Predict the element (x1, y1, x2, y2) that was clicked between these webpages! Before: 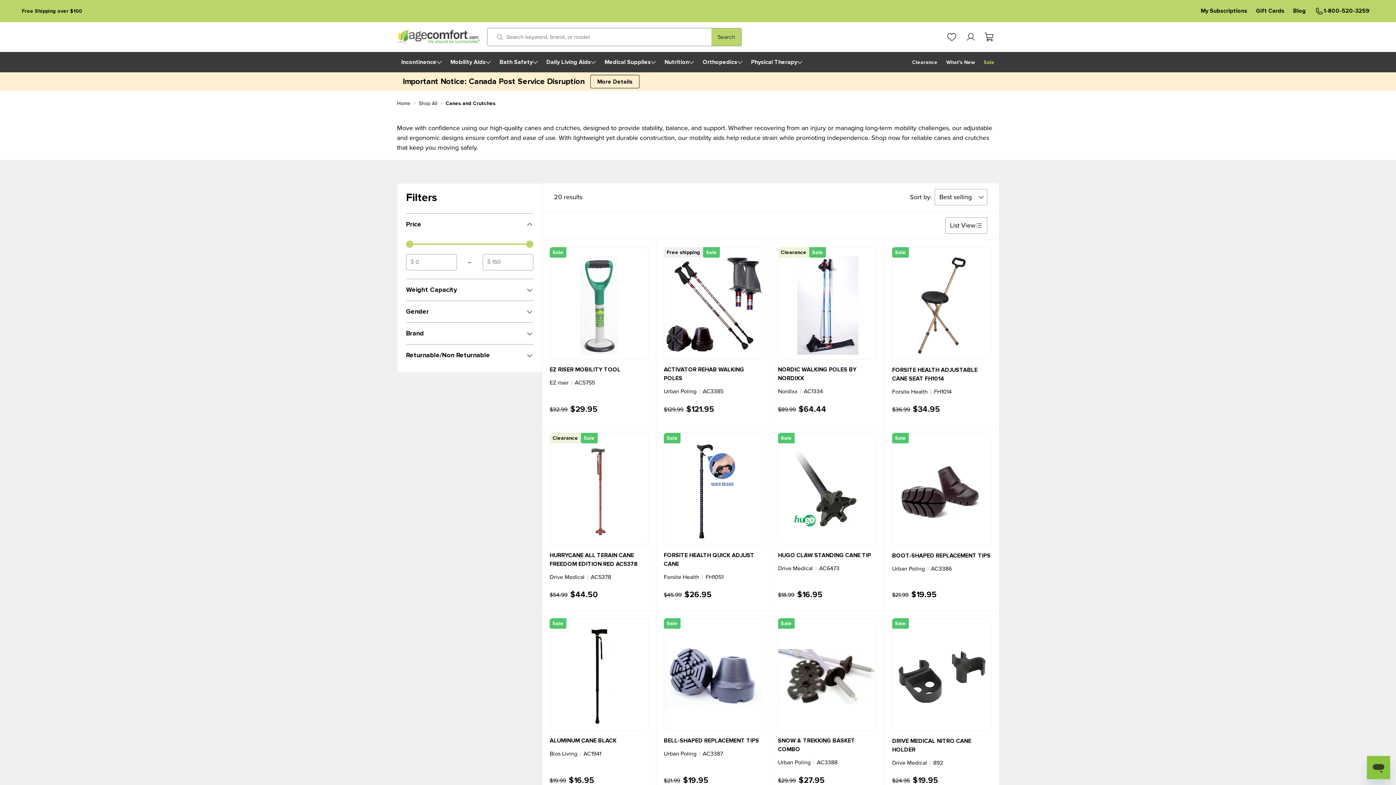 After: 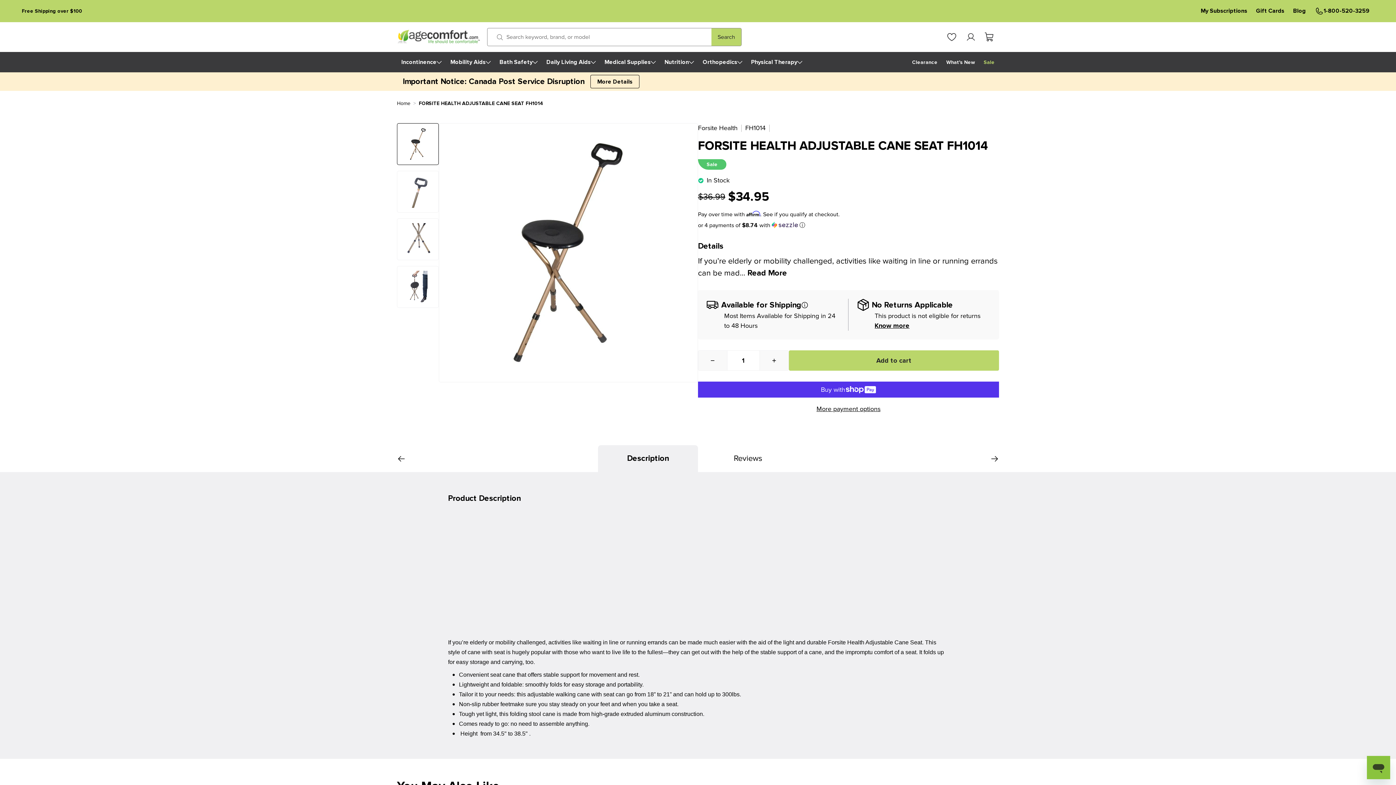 Action: label: FORSITE HEALTH ADJUSTABLE CANE SEAT FH1014 bbox: (892, 365, 992, 383)